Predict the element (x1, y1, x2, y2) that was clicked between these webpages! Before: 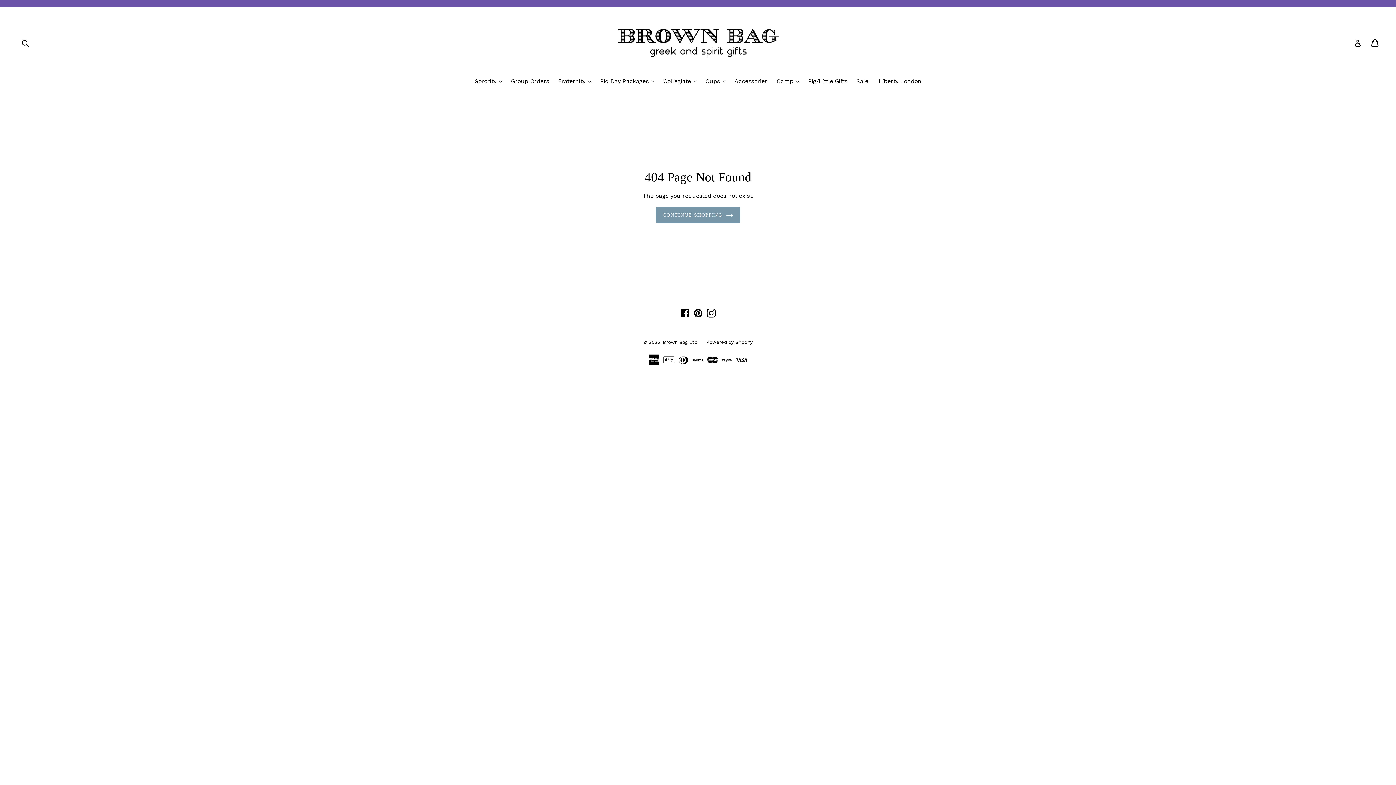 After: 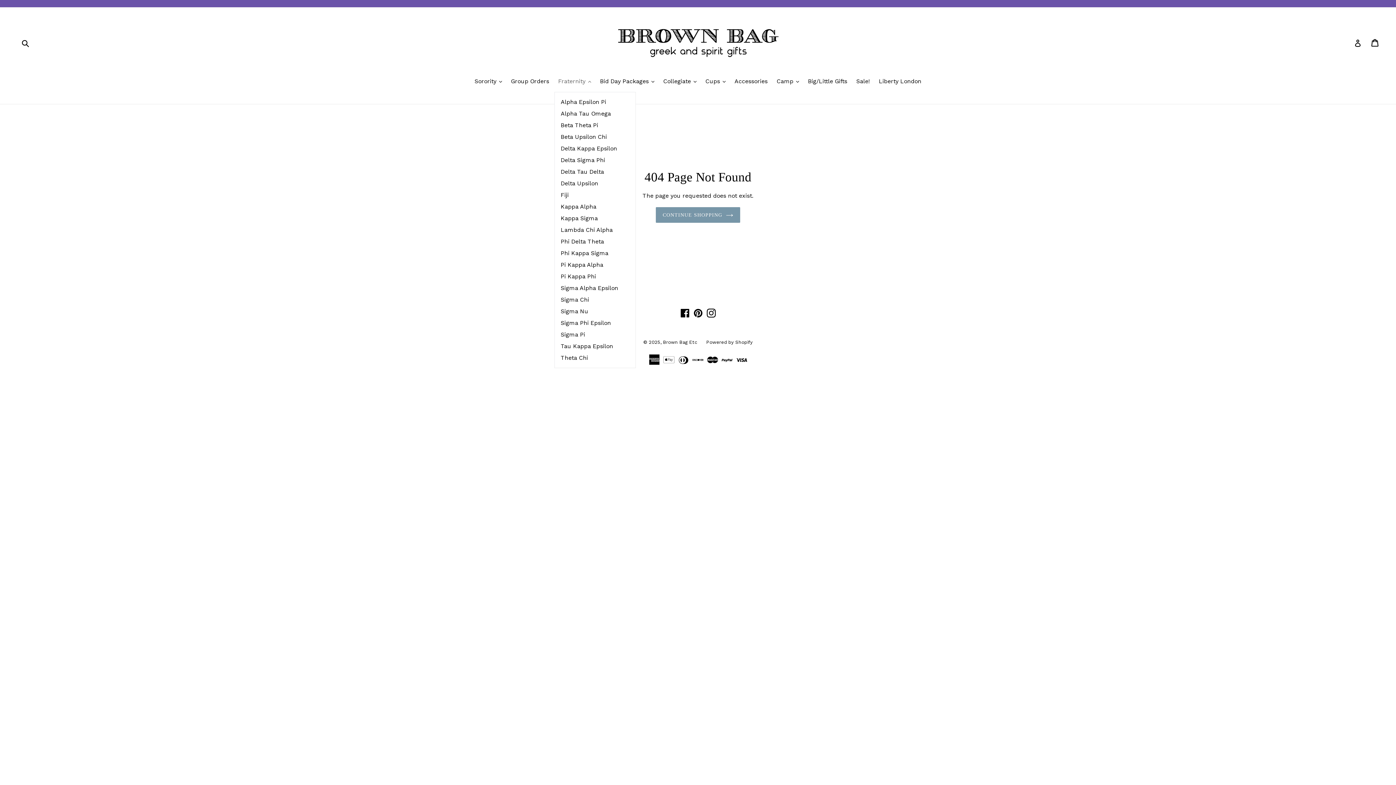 Action: label: Fraternity 
expand bbox: (554, 77, 594, 86)